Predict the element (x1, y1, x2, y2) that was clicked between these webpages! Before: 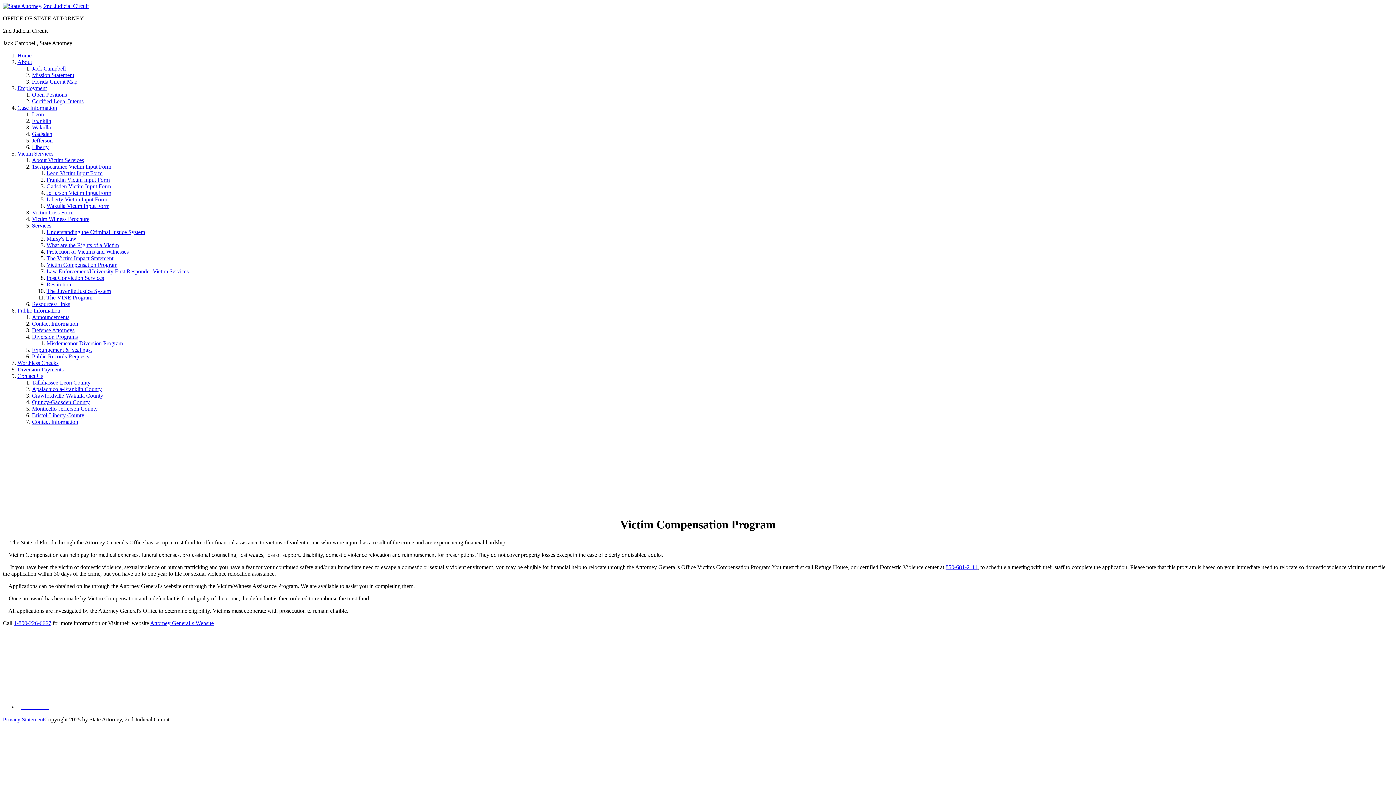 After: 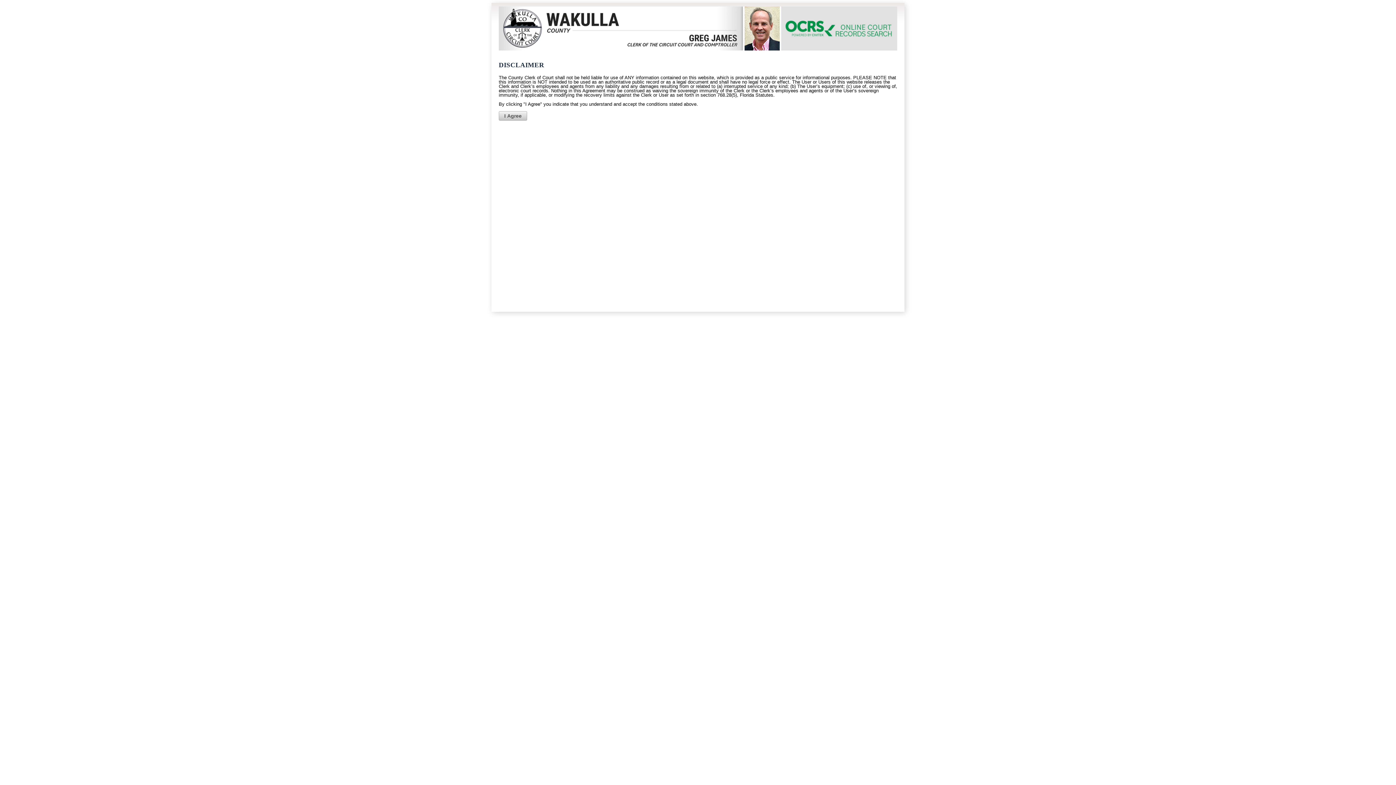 Action: bbox: (32, 124, 50, 130) label: Wakulla